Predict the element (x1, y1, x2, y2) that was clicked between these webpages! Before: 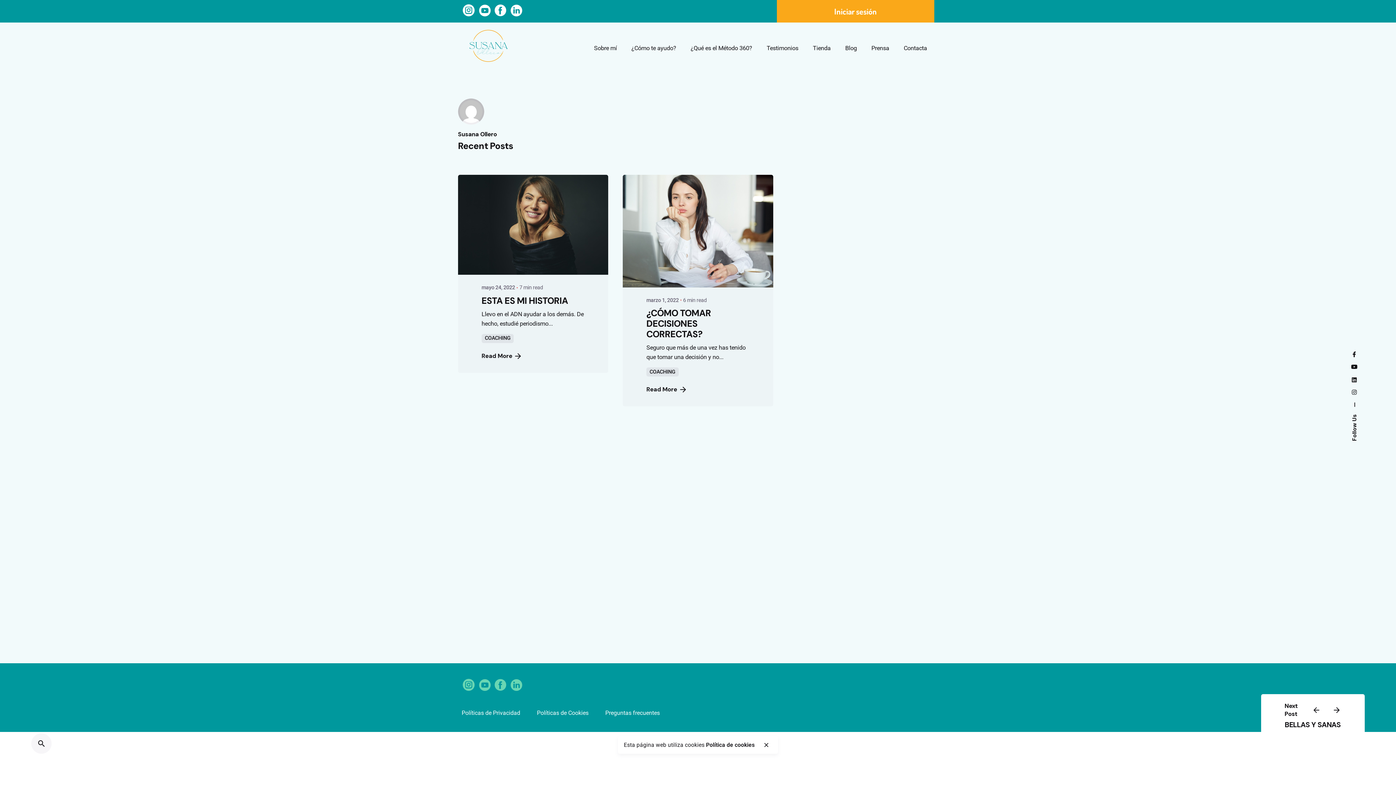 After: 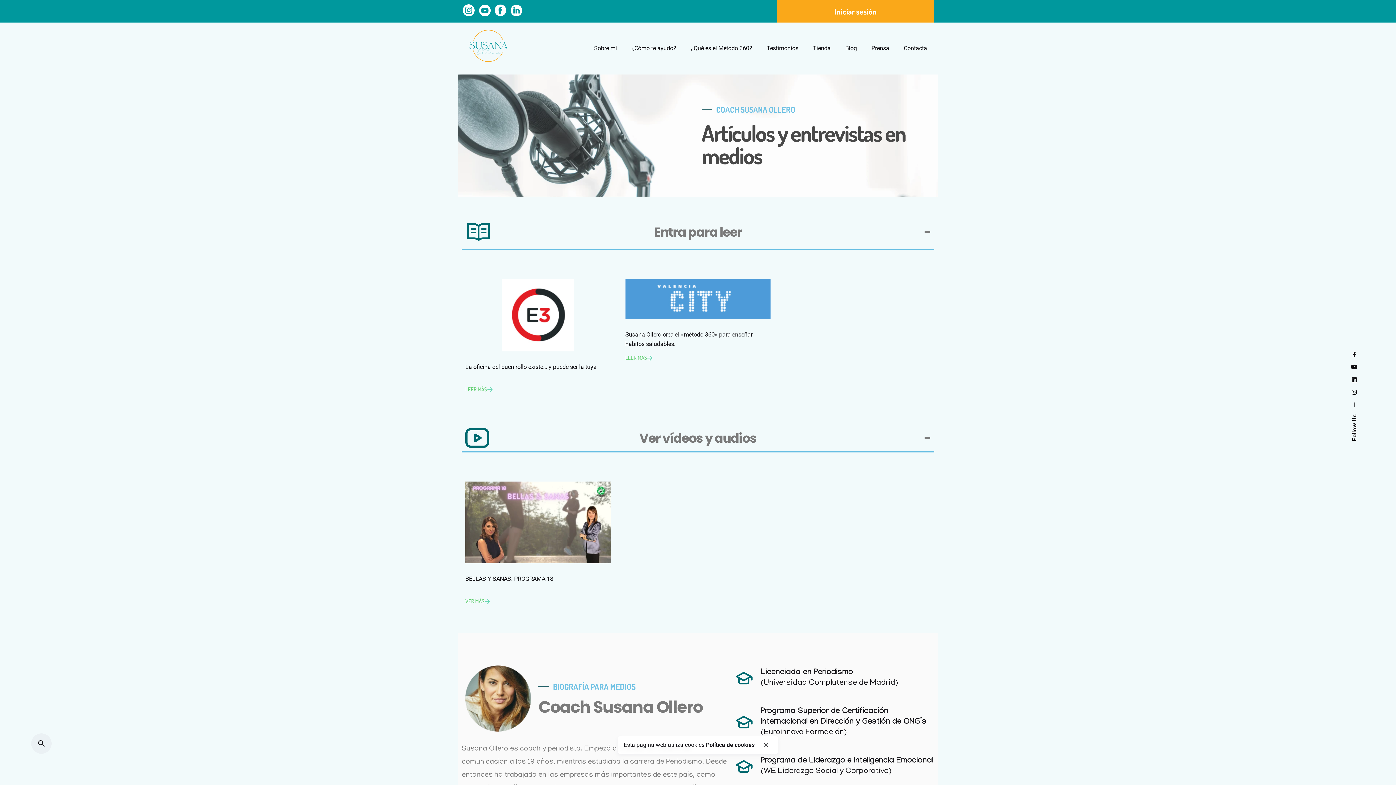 Action: bbox: (864, 40, 896, 56) label: Prensa